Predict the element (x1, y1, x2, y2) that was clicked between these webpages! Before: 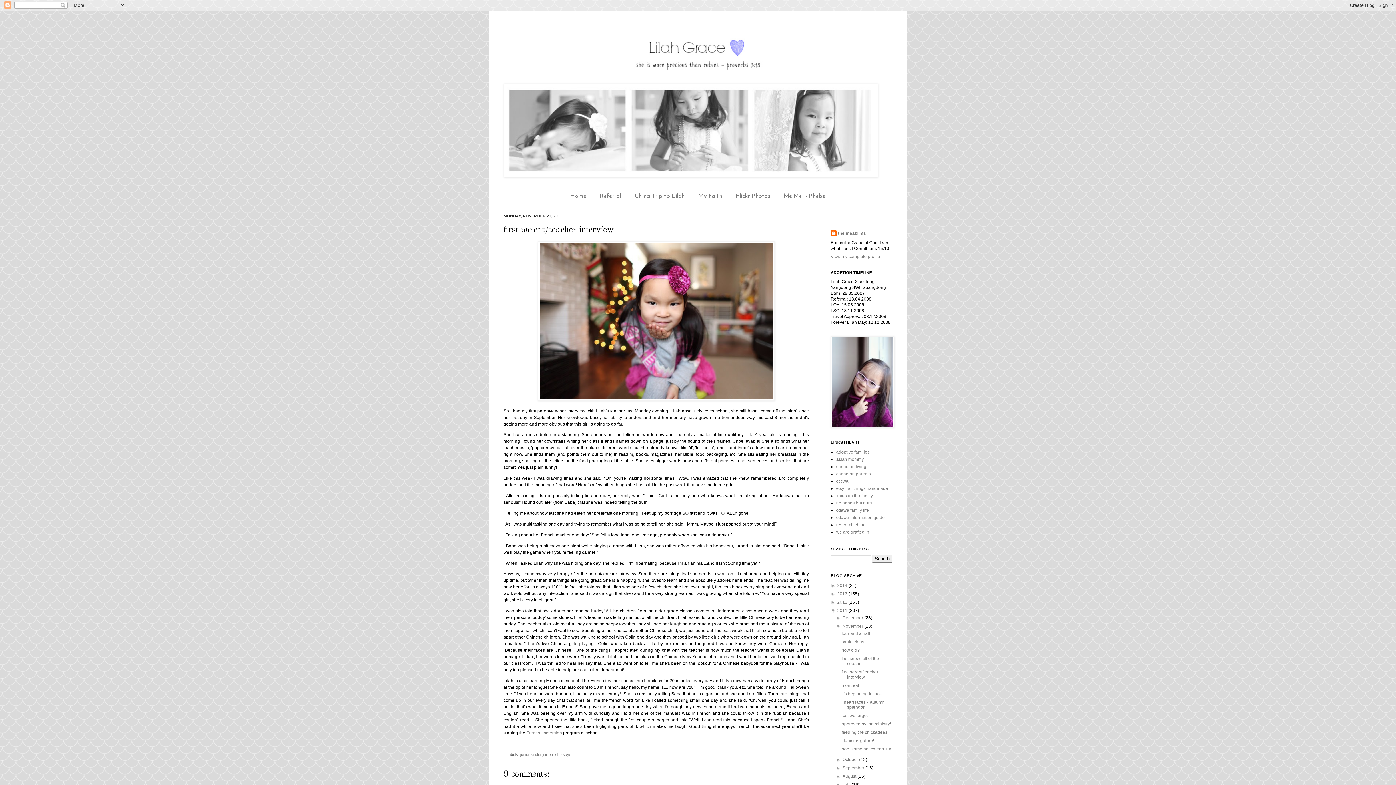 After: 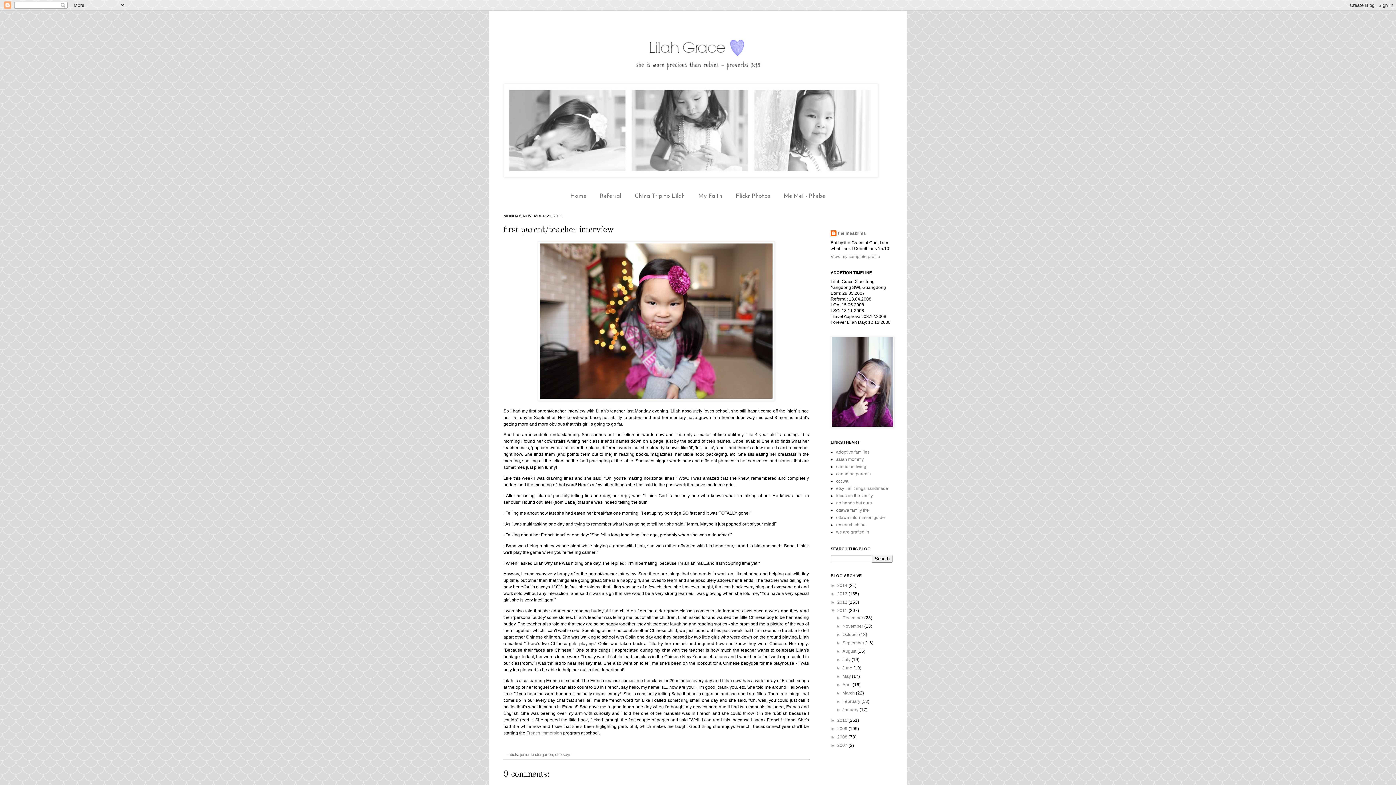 Action: label: ▼   bbox: (836, 624, 842, 629)